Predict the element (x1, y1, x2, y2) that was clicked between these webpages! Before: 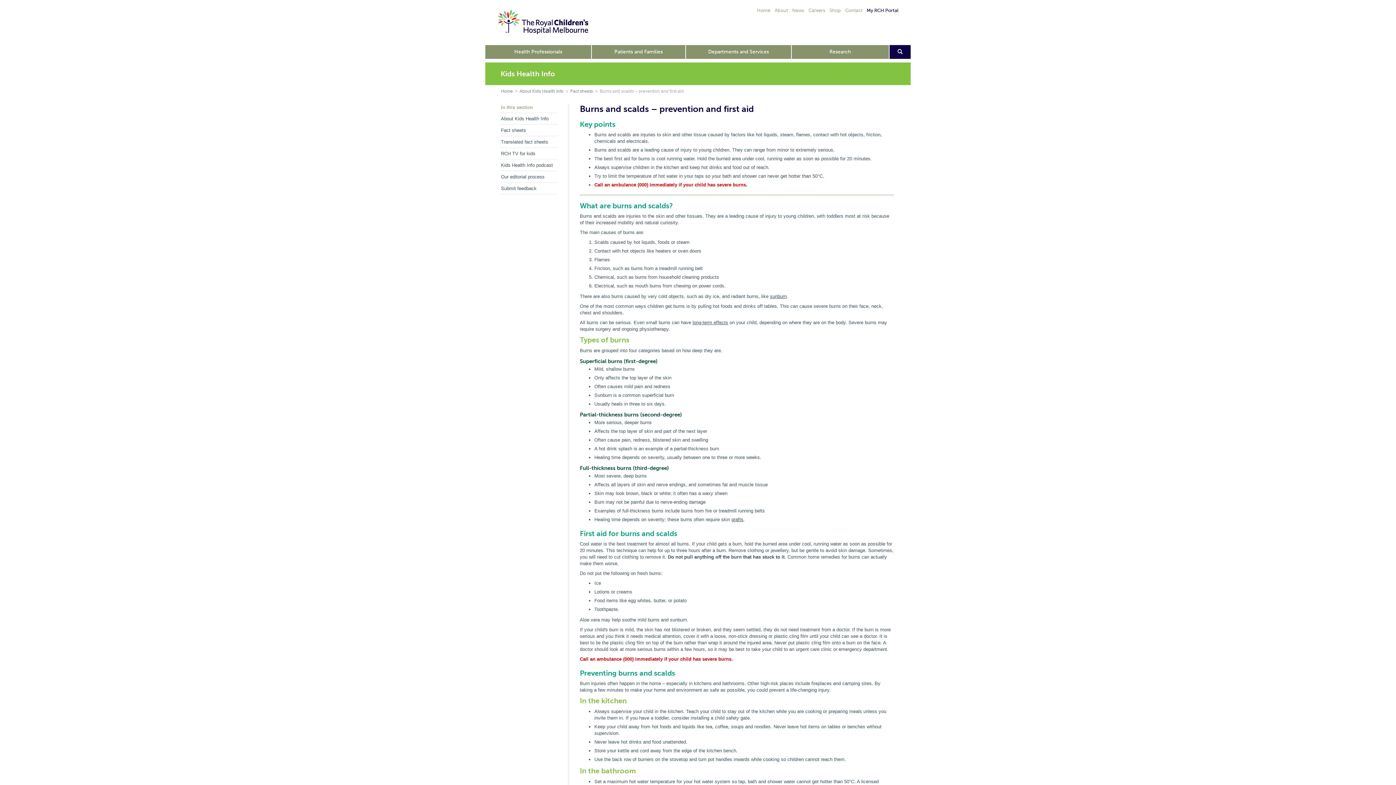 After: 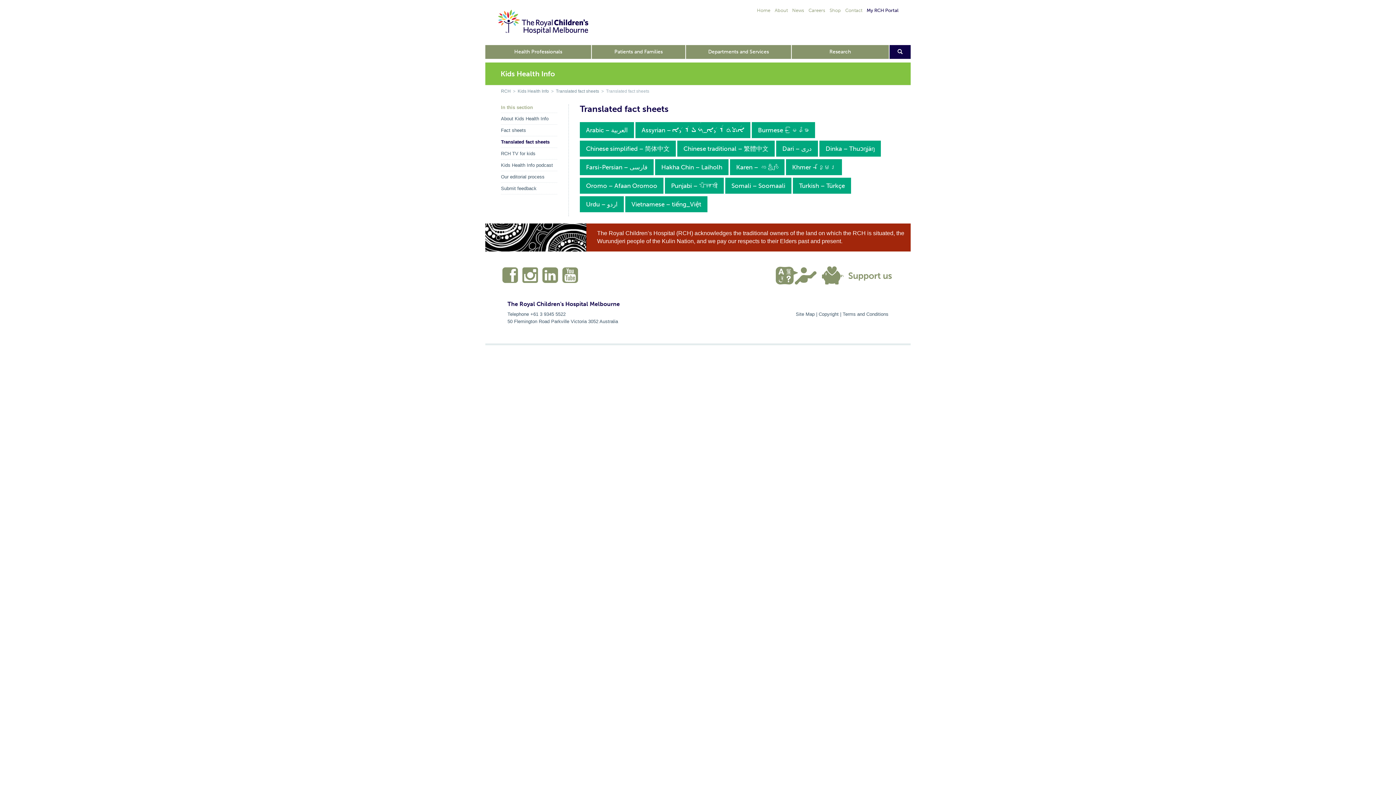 Action: bbox: (501, 136, 557, 147) label: Translated fact sheets